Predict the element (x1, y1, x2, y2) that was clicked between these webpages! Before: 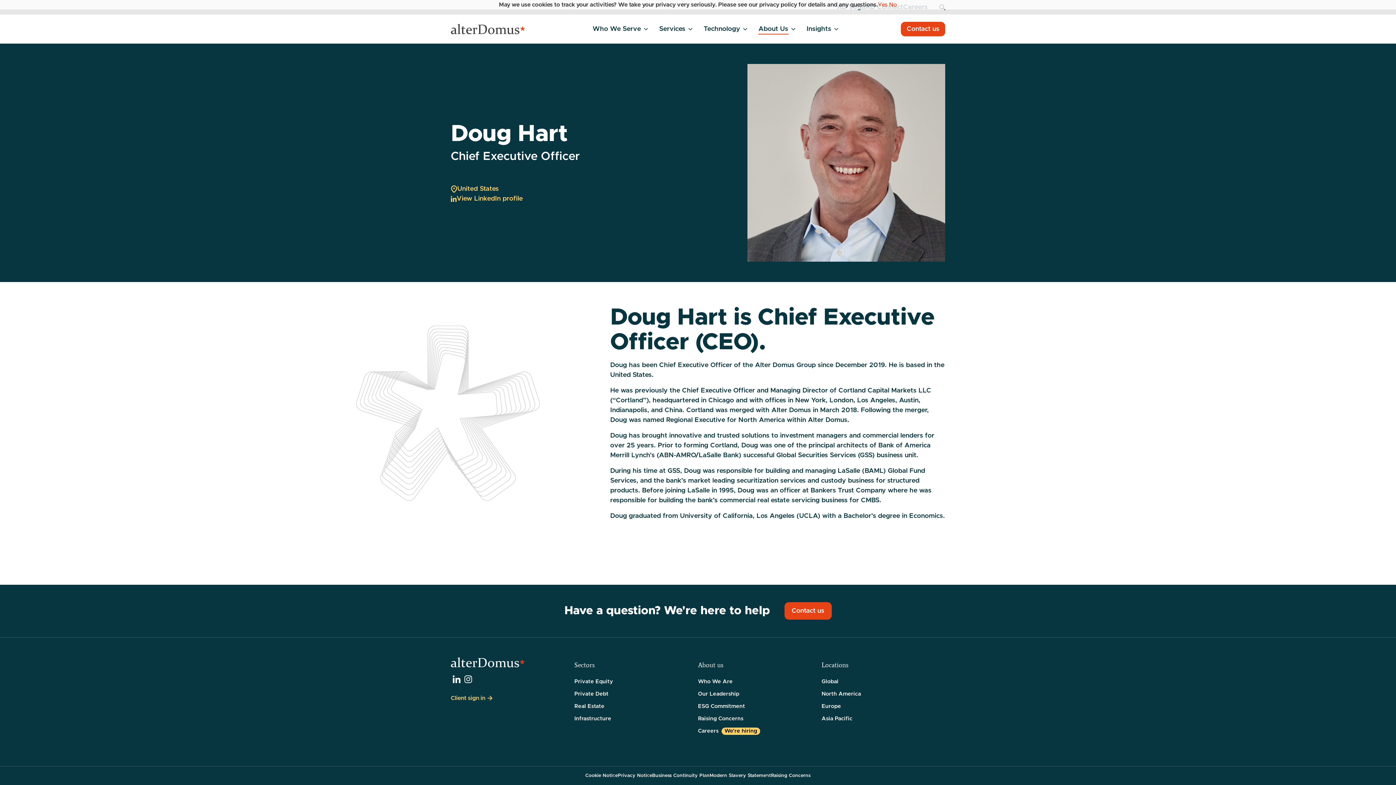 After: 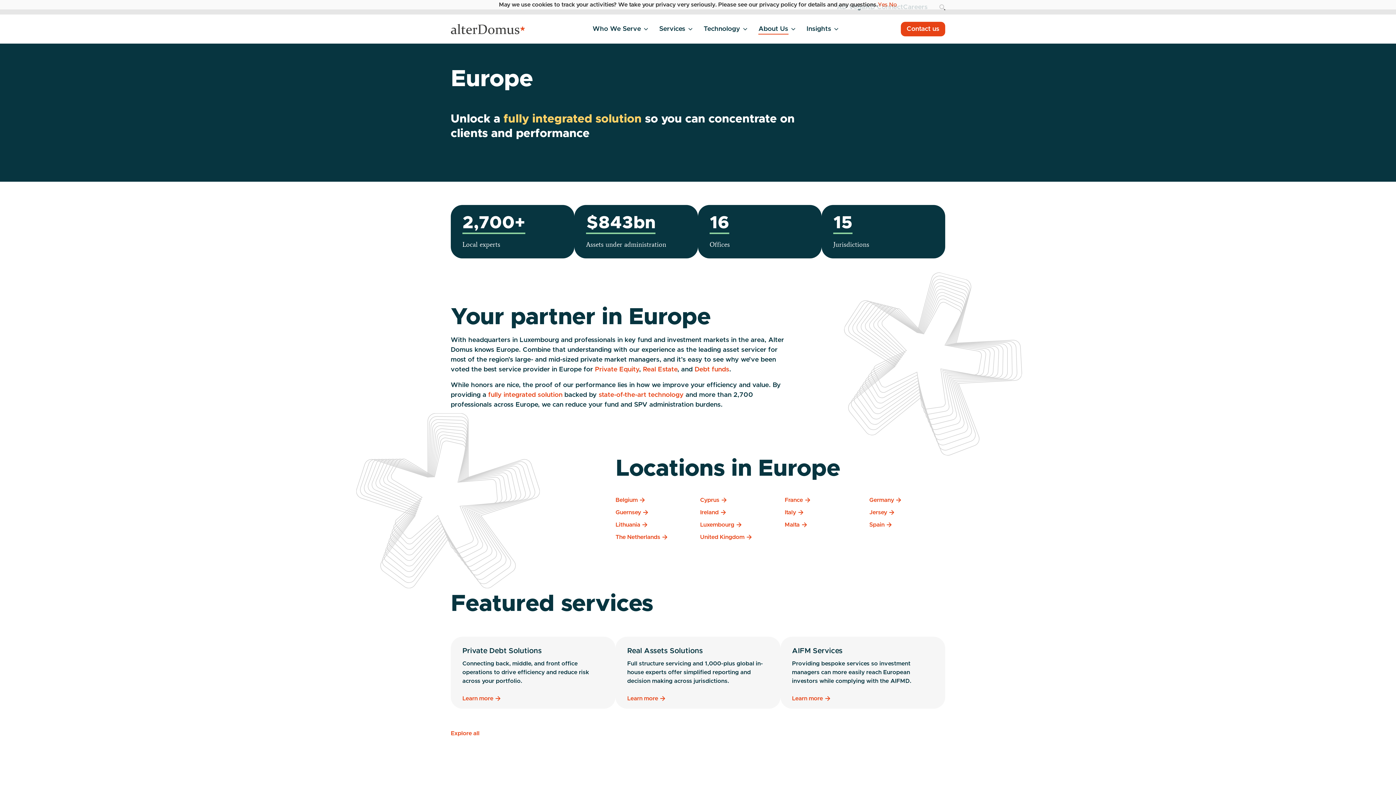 Action: label: Europe bbox: (821, 704, 841, 709)